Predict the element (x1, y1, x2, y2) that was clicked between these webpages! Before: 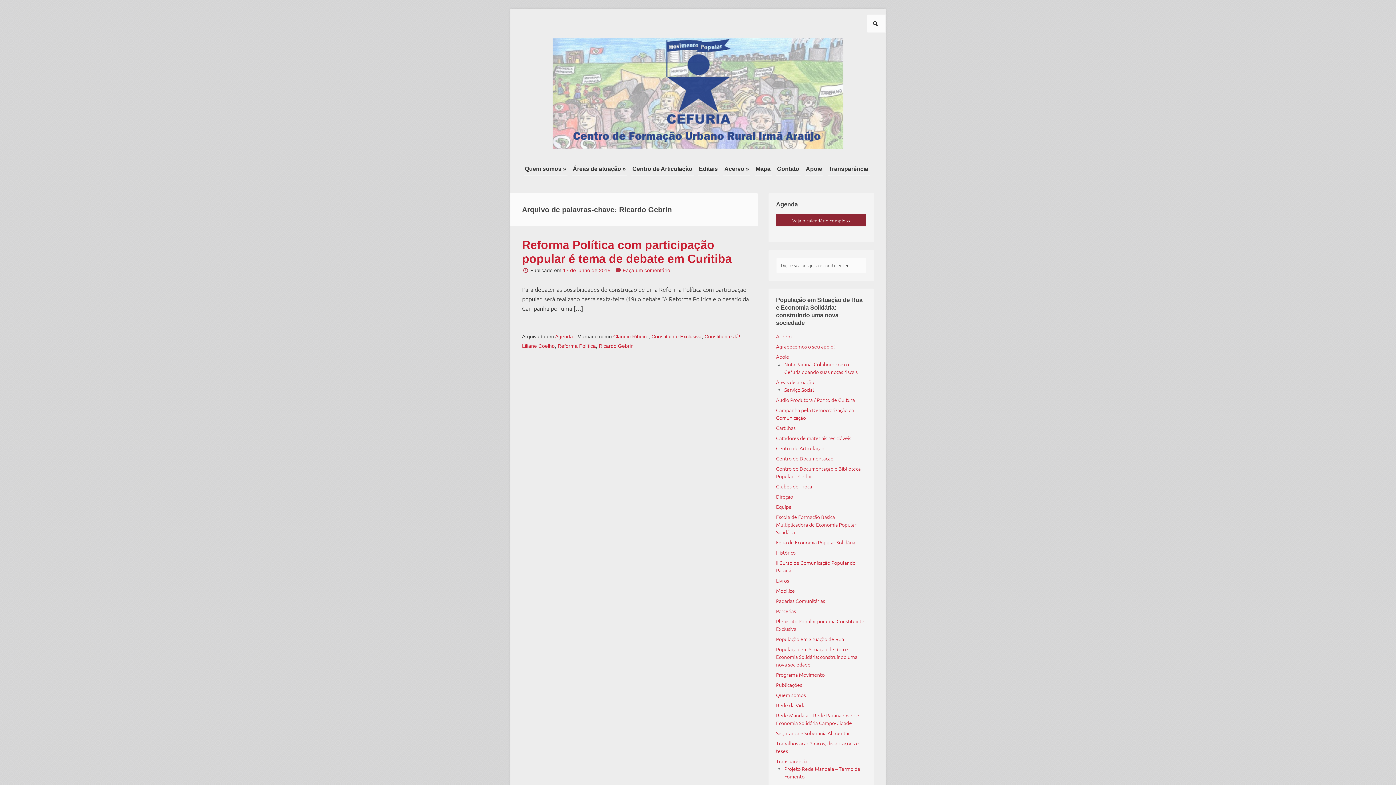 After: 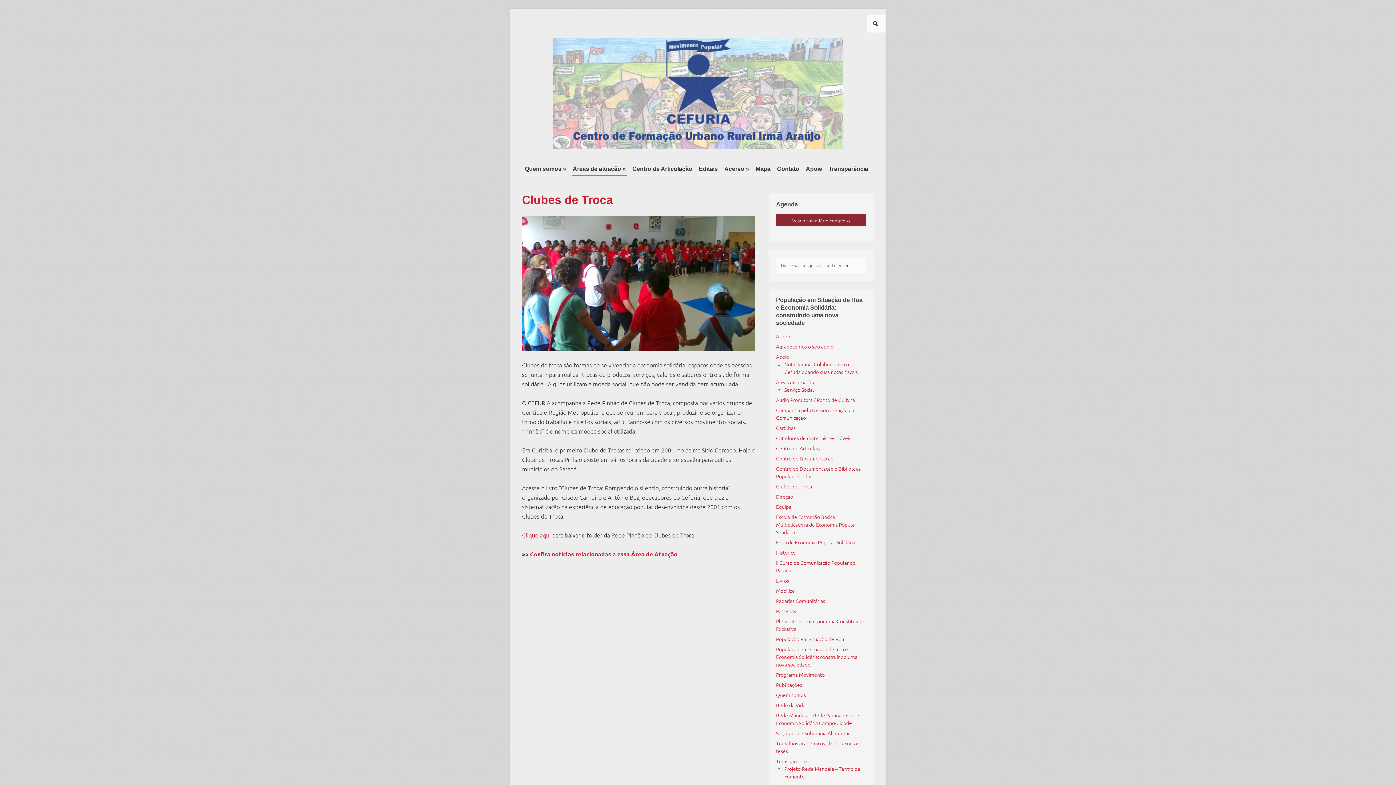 Action: bbox: (776, 482, 812, 490) label: Clubes de Troca